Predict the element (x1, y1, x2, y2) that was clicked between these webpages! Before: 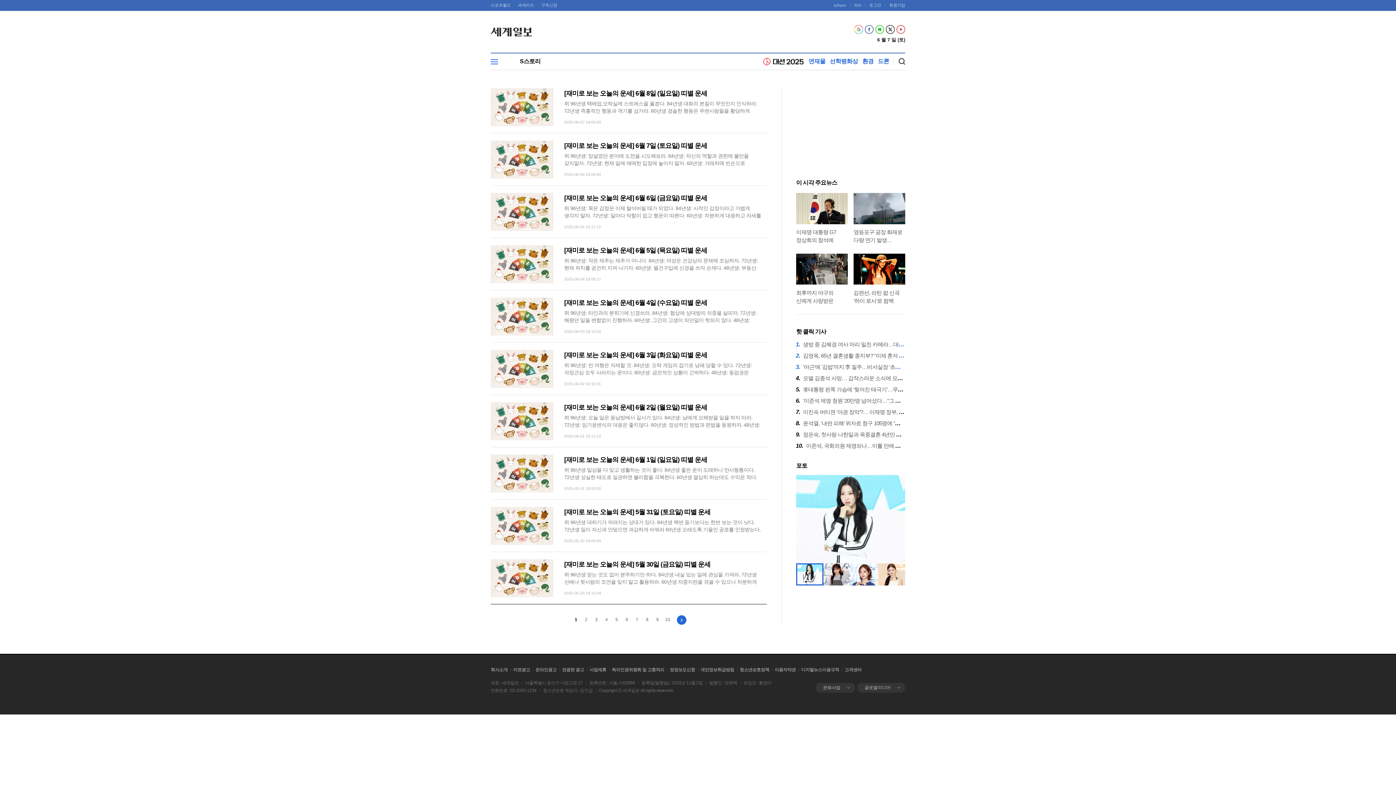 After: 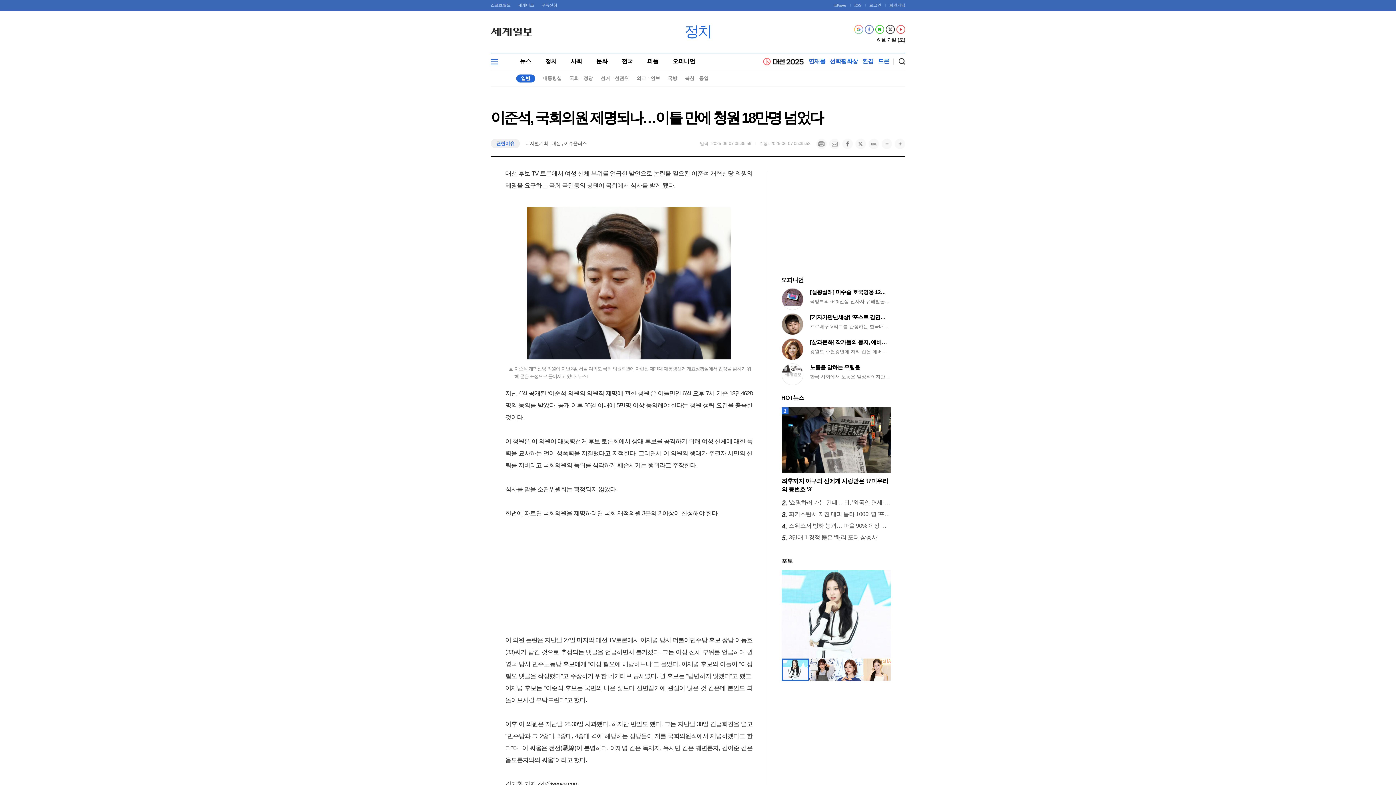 Action: label: 이준석, 국회의원 제명되나…이틀 만에 청원 18만명 넘었다 | 세계일보 bbox: (804, 442, 963, 449)